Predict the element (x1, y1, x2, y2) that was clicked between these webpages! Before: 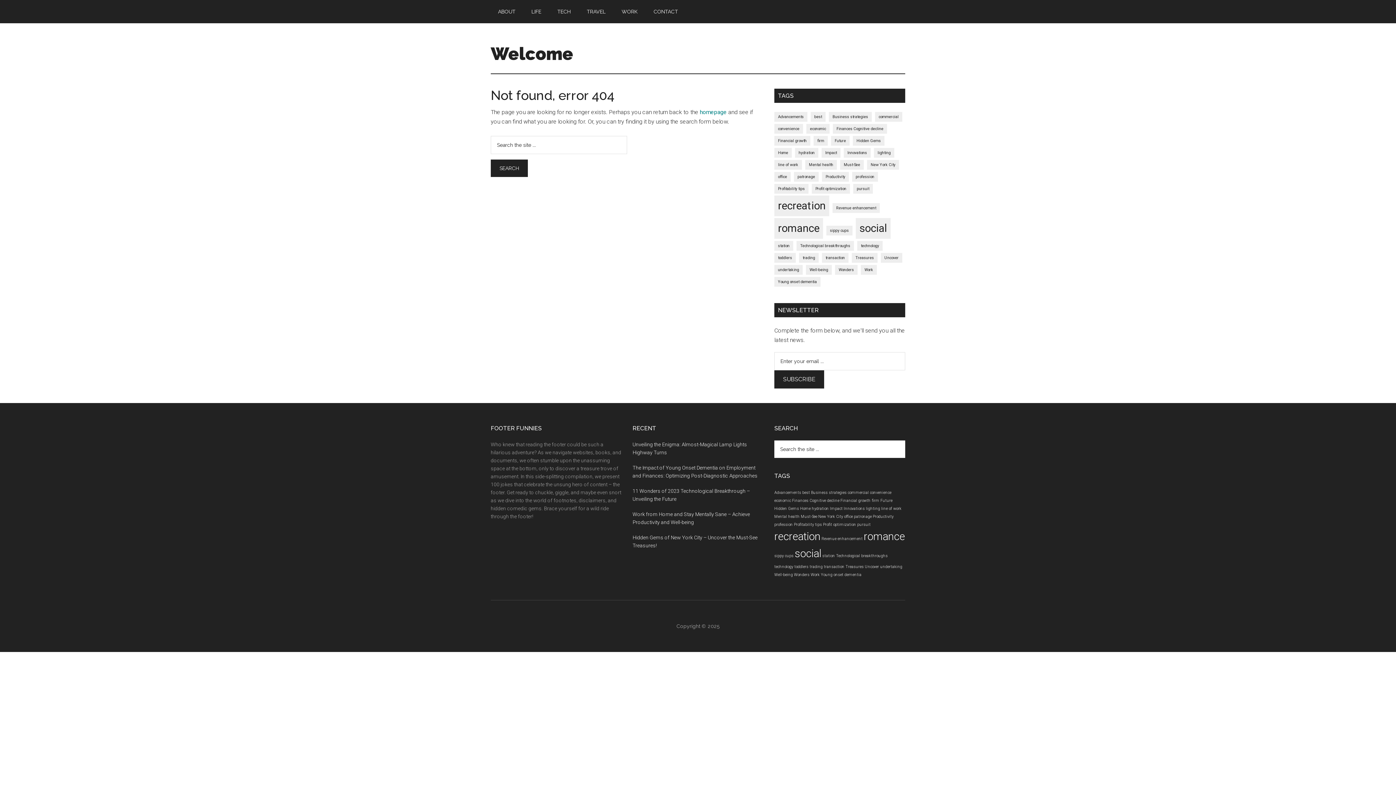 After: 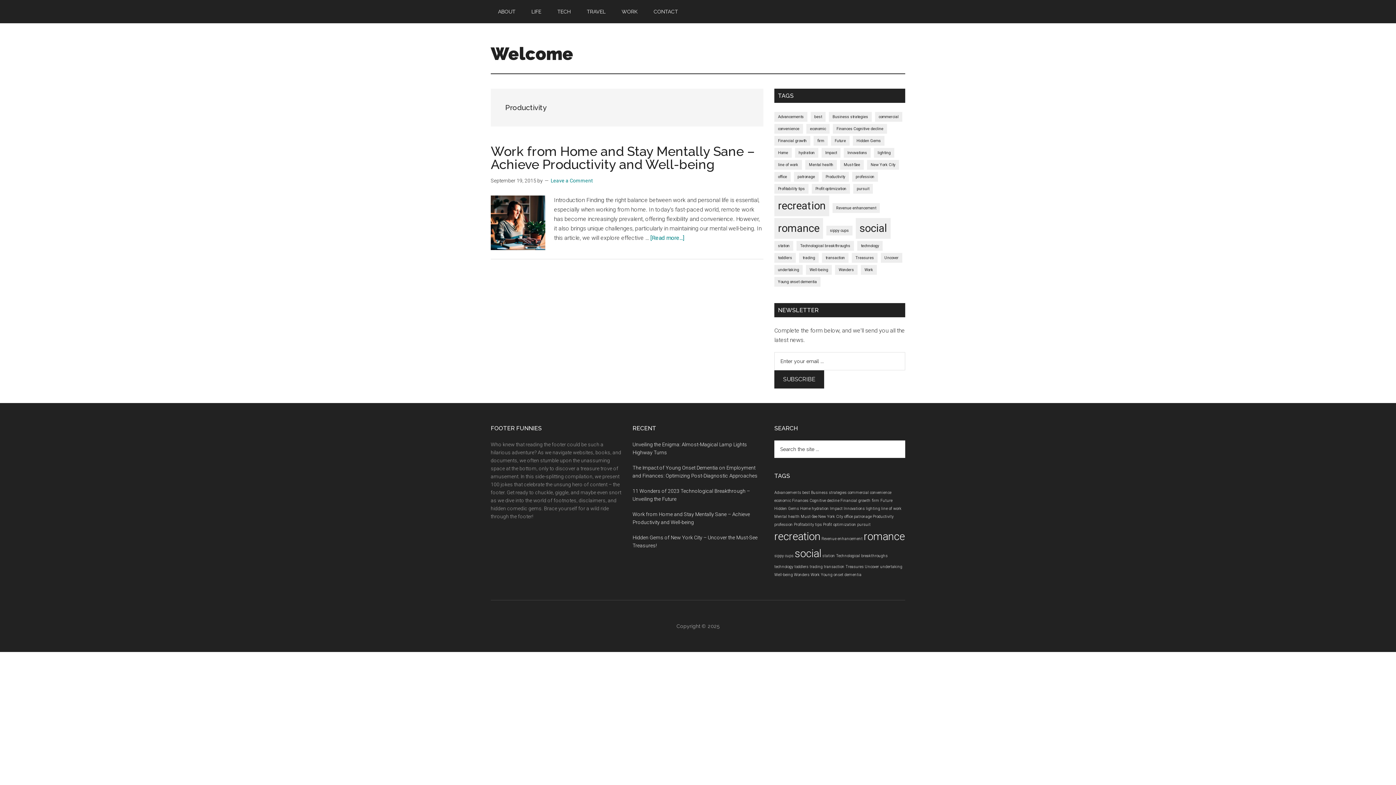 Action: bbox: (822, 172, 849, 181) label: Productivity (1 item)